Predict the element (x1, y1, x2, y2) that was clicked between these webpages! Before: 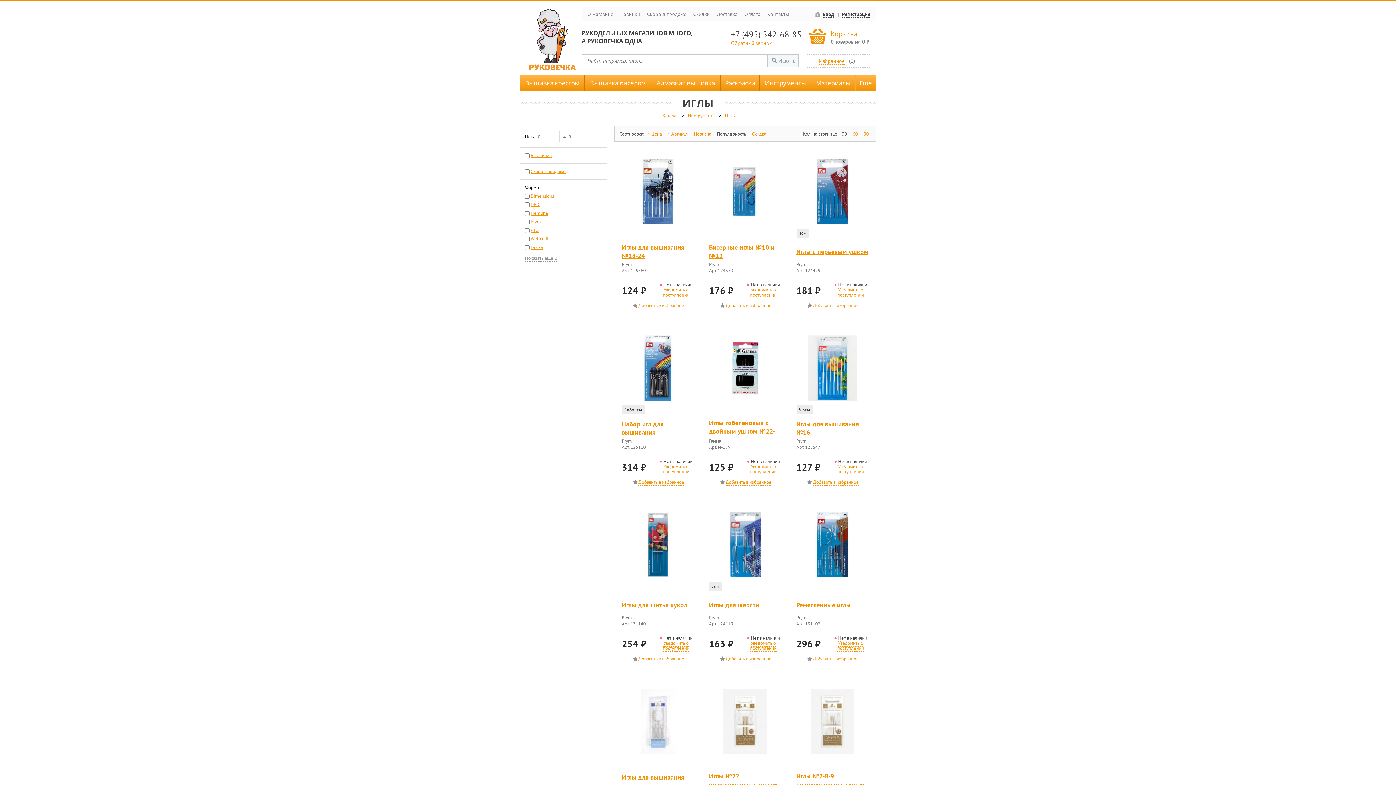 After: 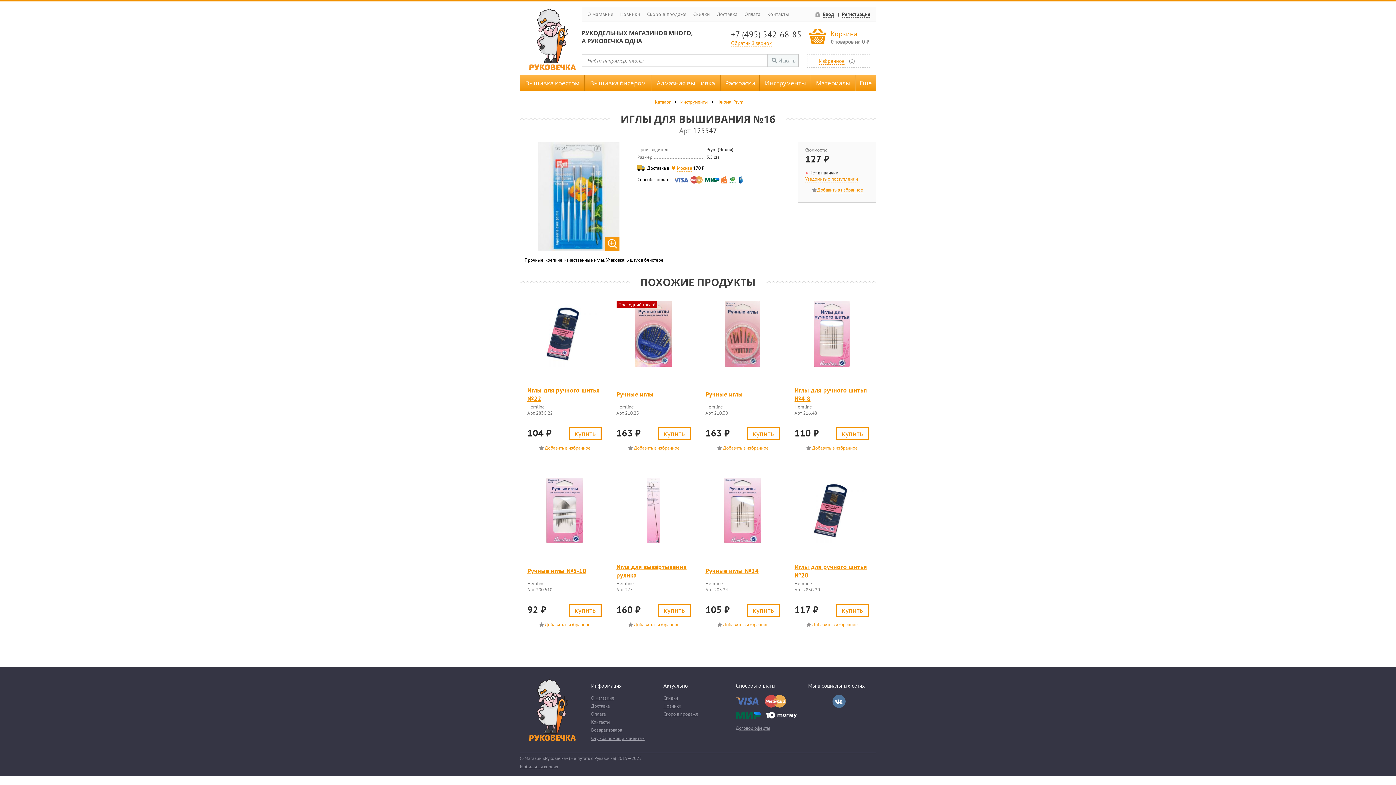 Action: bbox: (808, 364, 857, 370)